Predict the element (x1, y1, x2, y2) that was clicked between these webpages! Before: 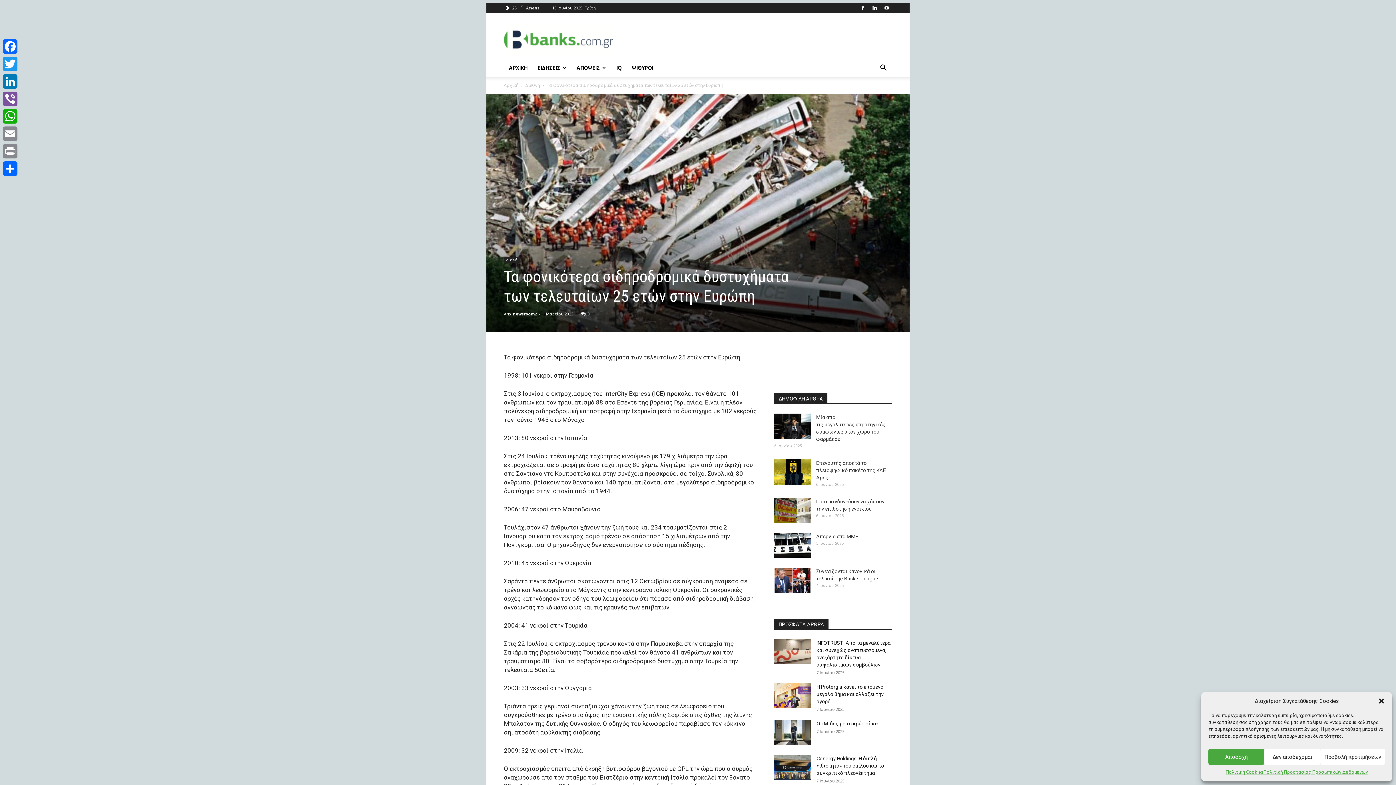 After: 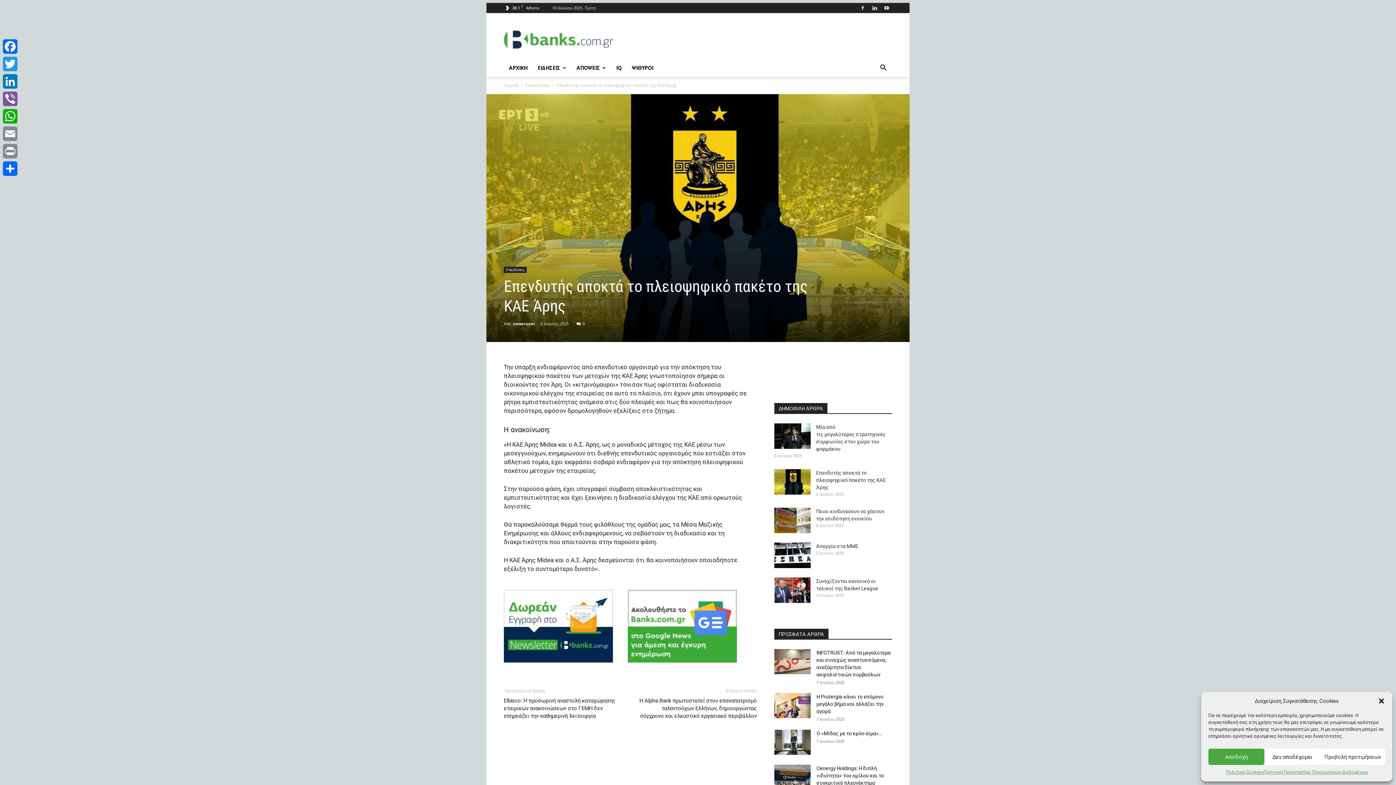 Action: bbox: (816, 460, 886, 480) label: Eπενδυτής αποκτά το πλειοψηφικό πακέτο της ΚΑΕ Άρης